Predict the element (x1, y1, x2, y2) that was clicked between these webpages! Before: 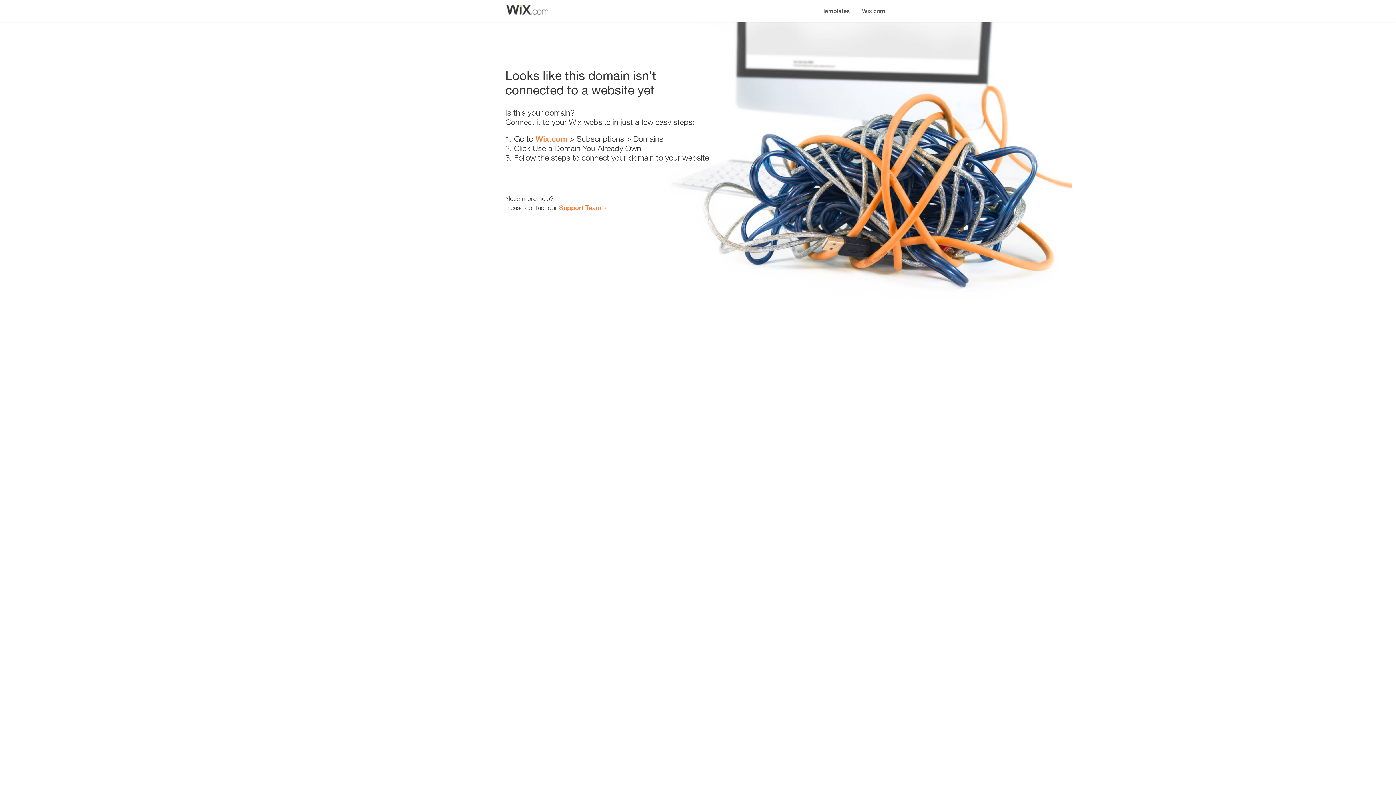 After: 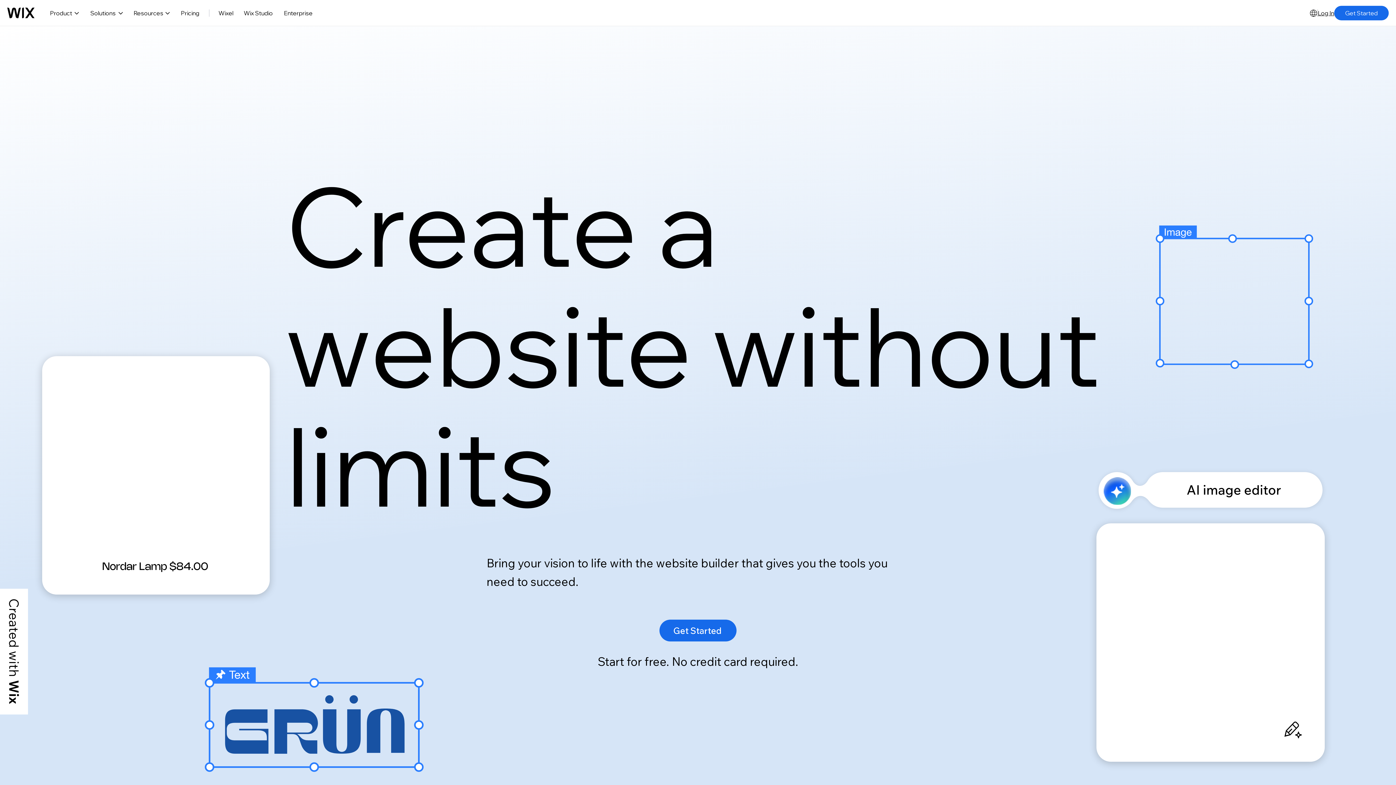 Action: bbox: (856, 0, 890, 14) label: Wix.com